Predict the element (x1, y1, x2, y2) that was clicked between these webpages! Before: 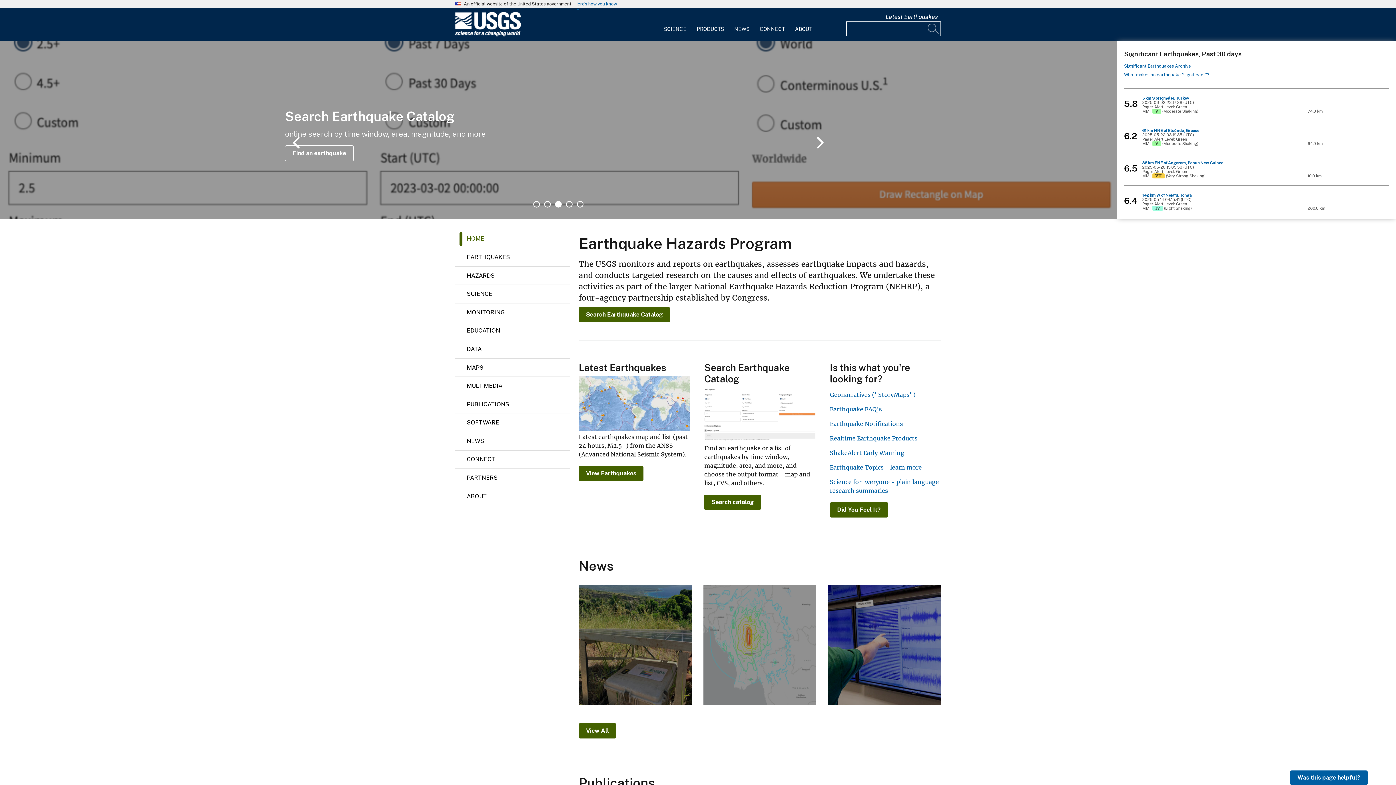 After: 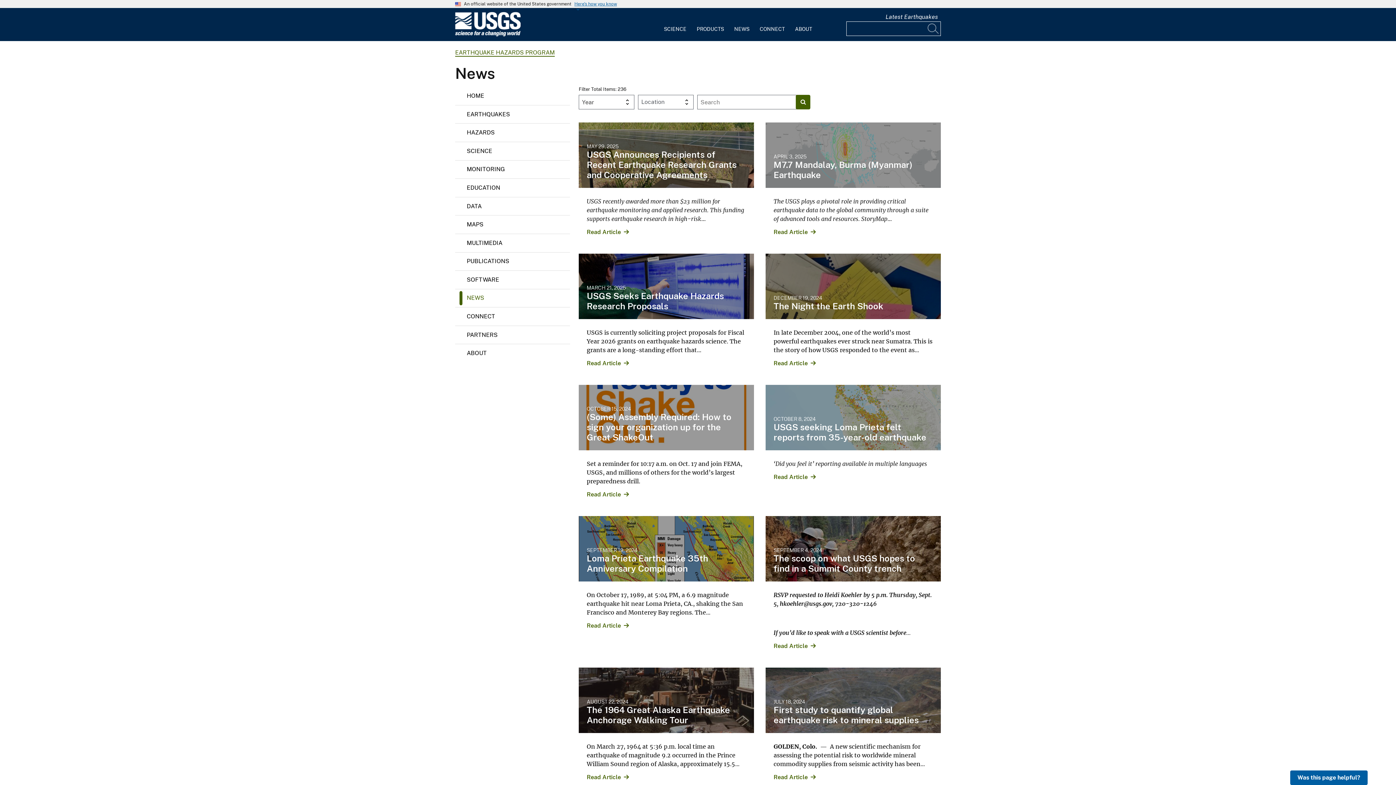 Action: label: View All bbox: (578, 723, 616, 738)